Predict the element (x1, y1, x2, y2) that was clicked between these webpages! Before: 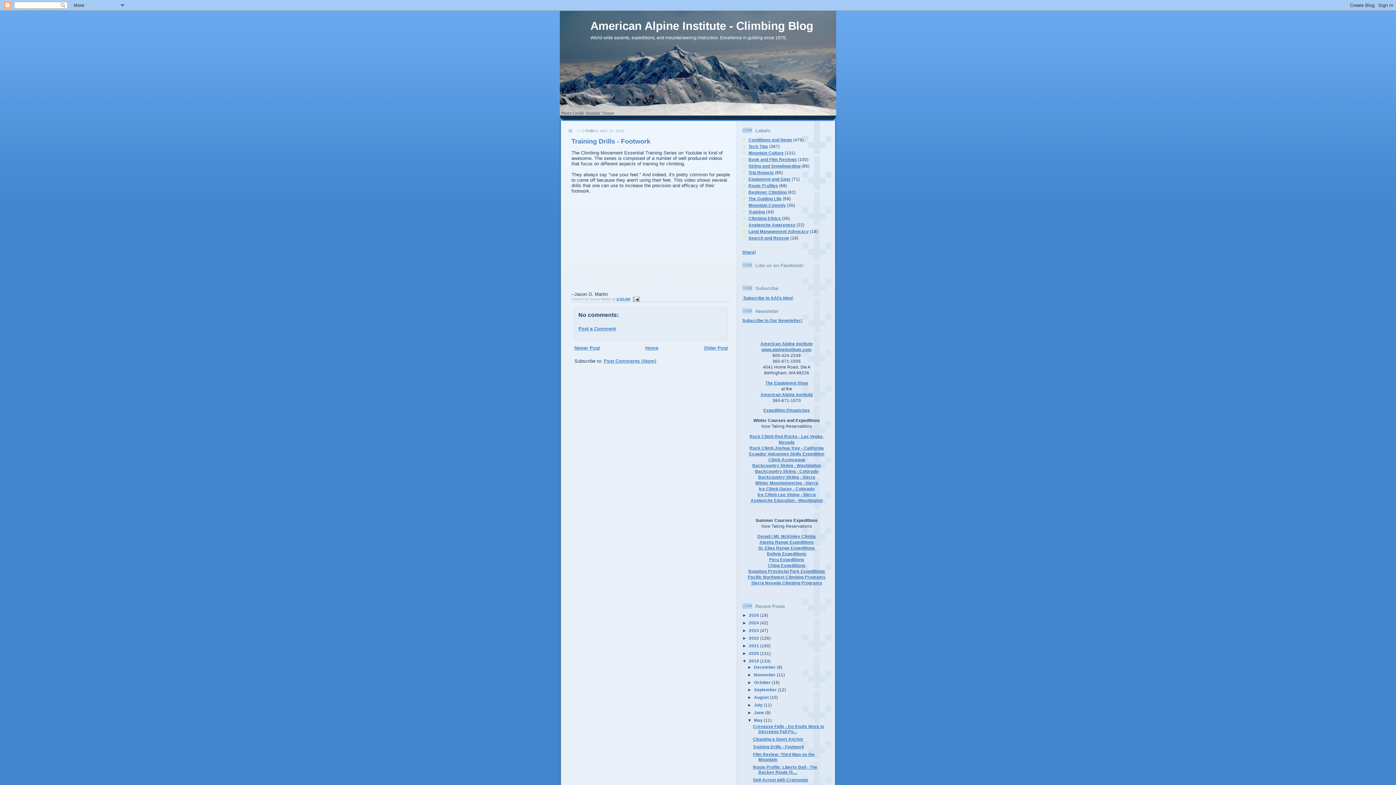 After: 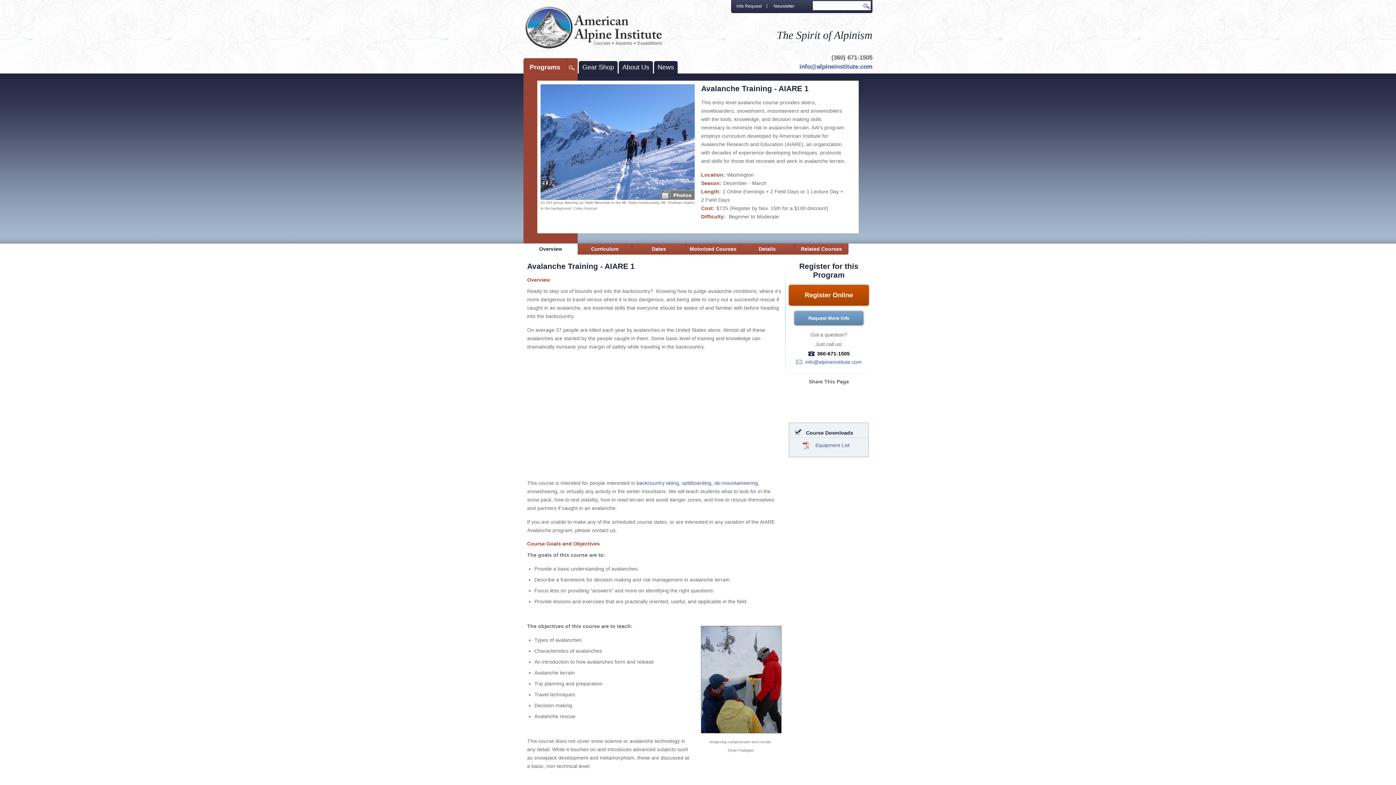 Action: bbox: (750, 498, 822, 502) label: Avalanche Education - Washington